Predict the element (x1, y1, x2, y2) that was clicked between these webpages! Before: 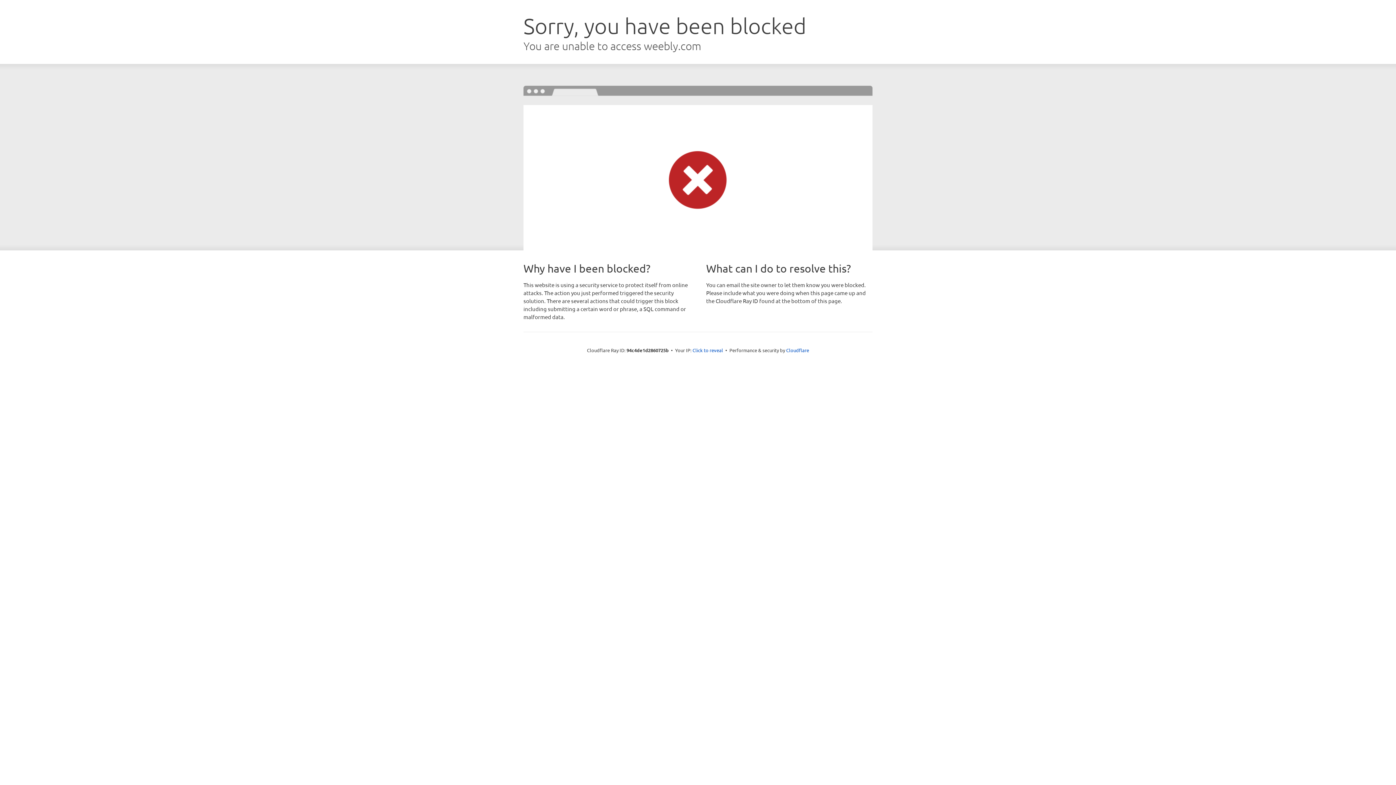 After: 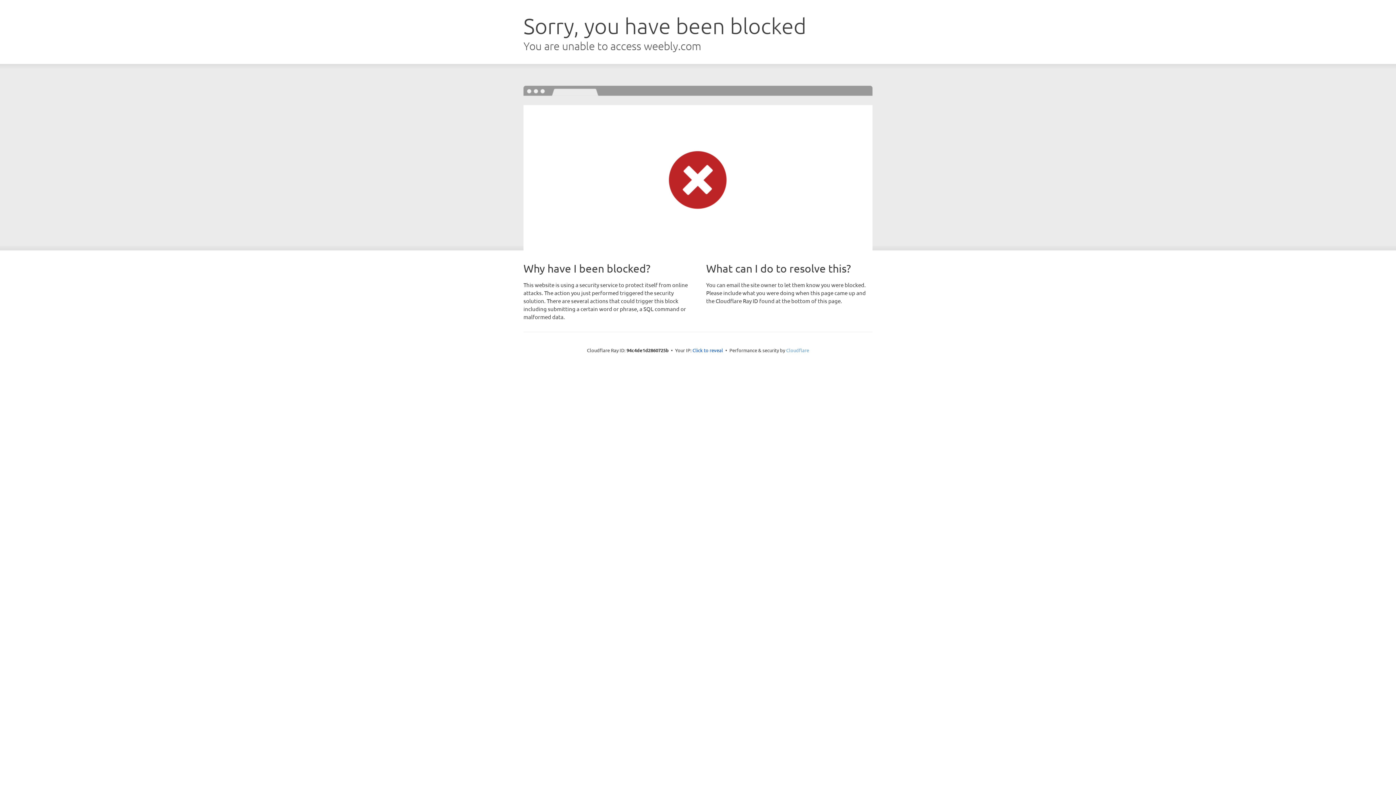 Action: label: Cloudflare bbox: (786, 347, 809, 353)